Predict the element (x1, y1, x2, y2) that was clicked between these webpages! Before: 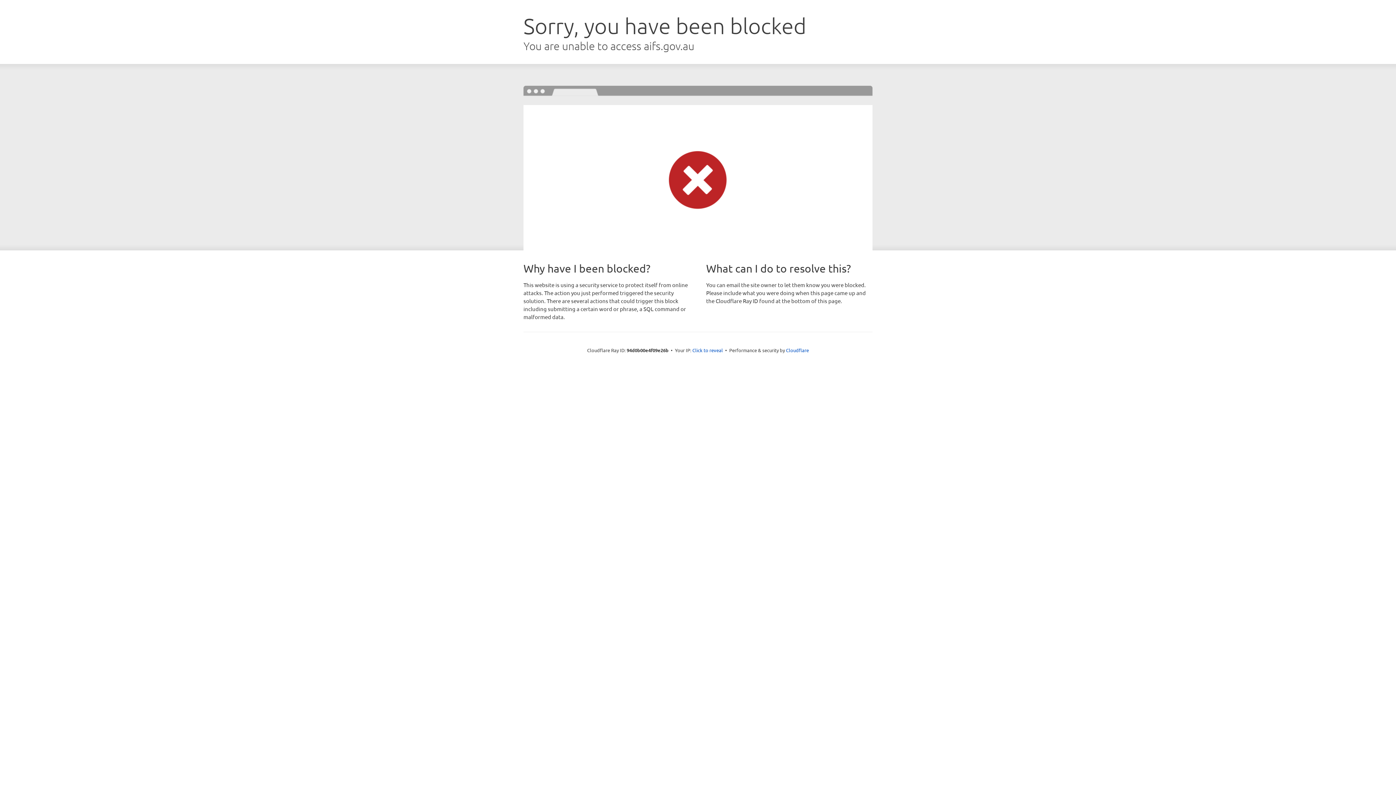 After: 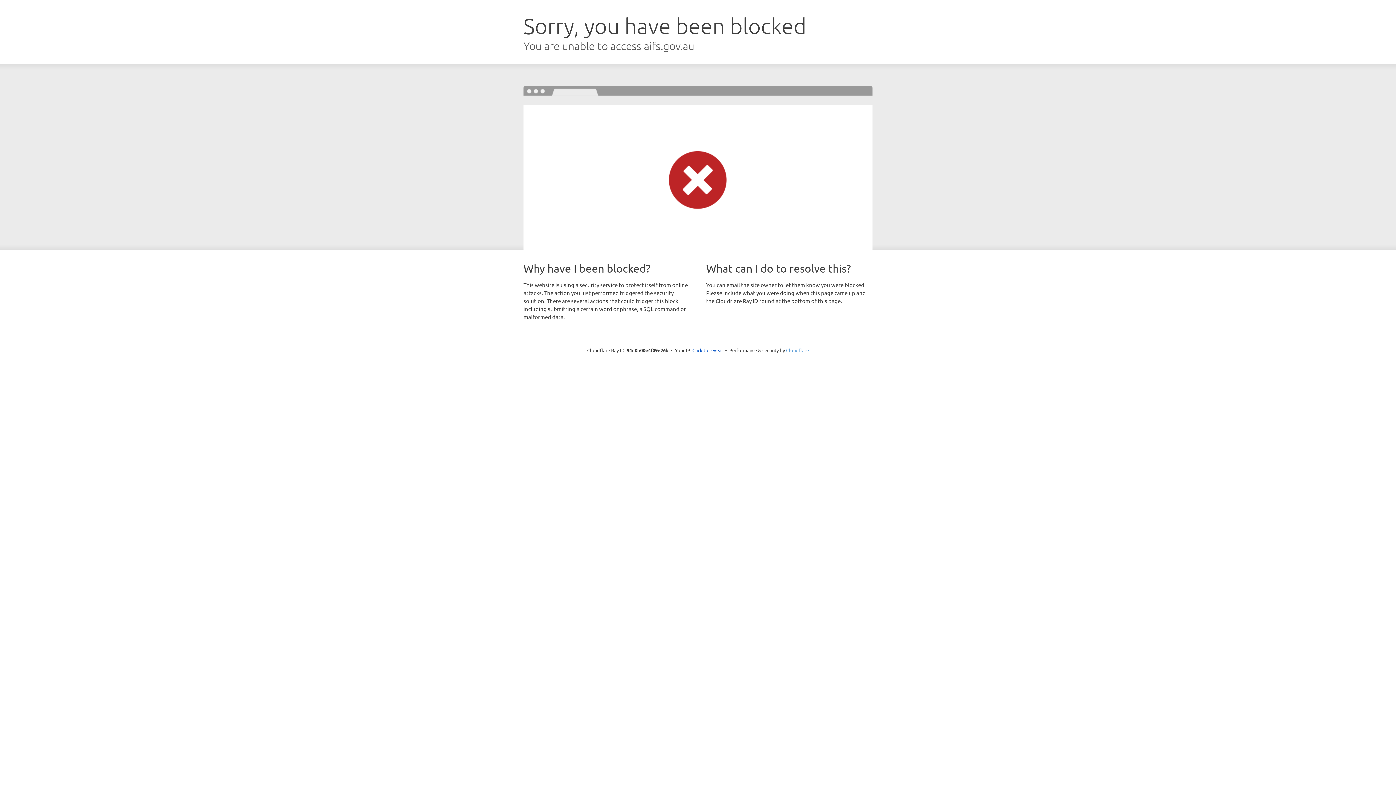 Action: label: Cloudflare bbox: (786, 347, 809, 353)